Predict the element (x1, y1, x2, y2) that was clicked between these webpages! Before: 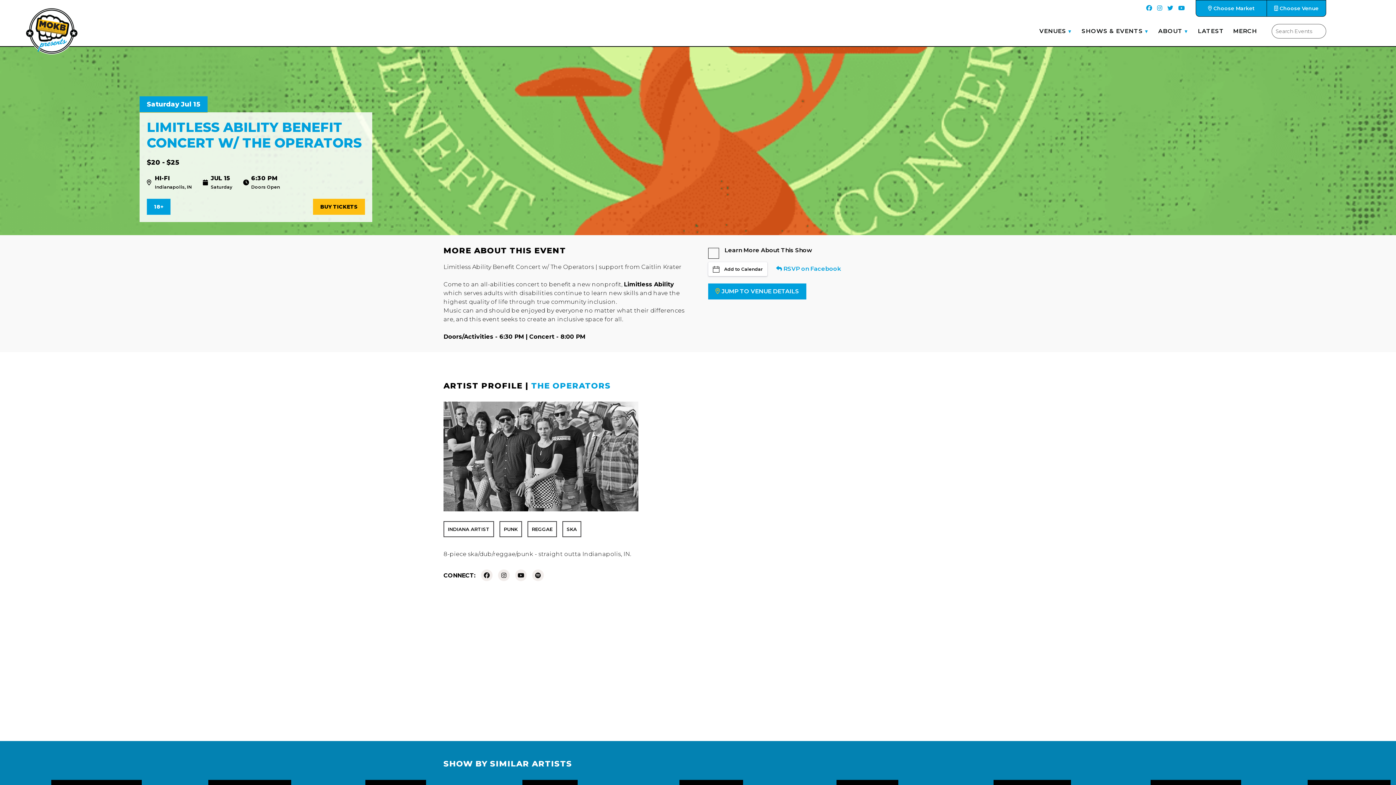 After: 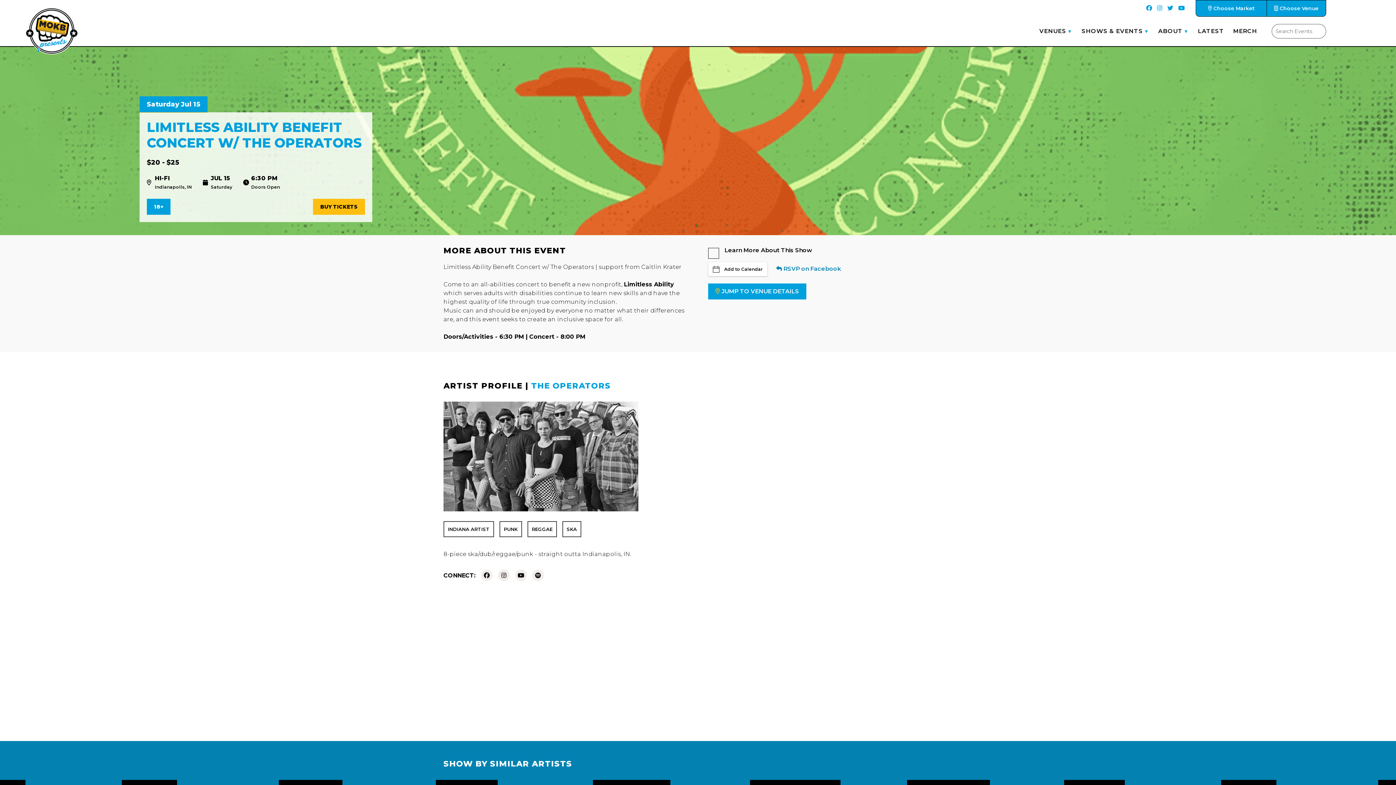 Action: bbox: (776, 265, 841, 272) label:  RSVP on Facebook